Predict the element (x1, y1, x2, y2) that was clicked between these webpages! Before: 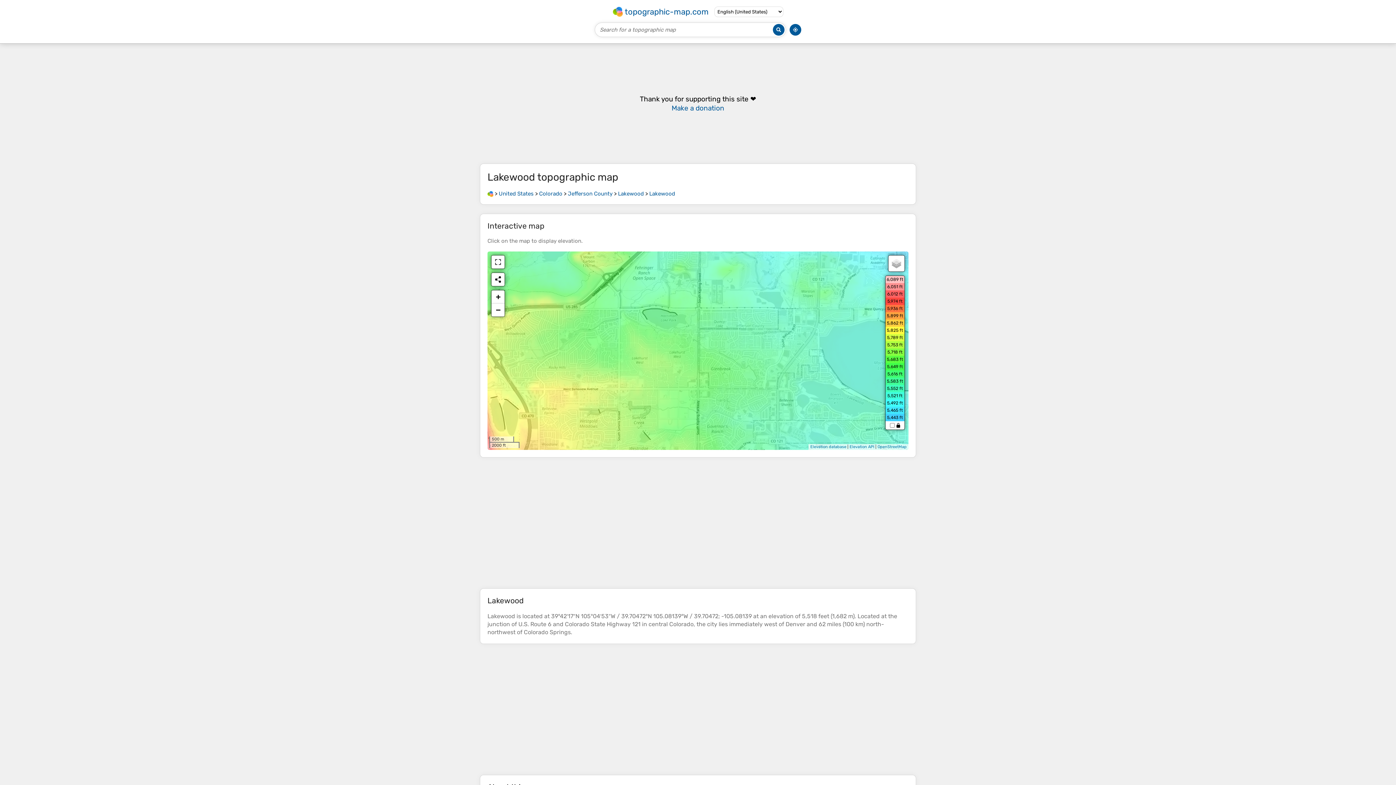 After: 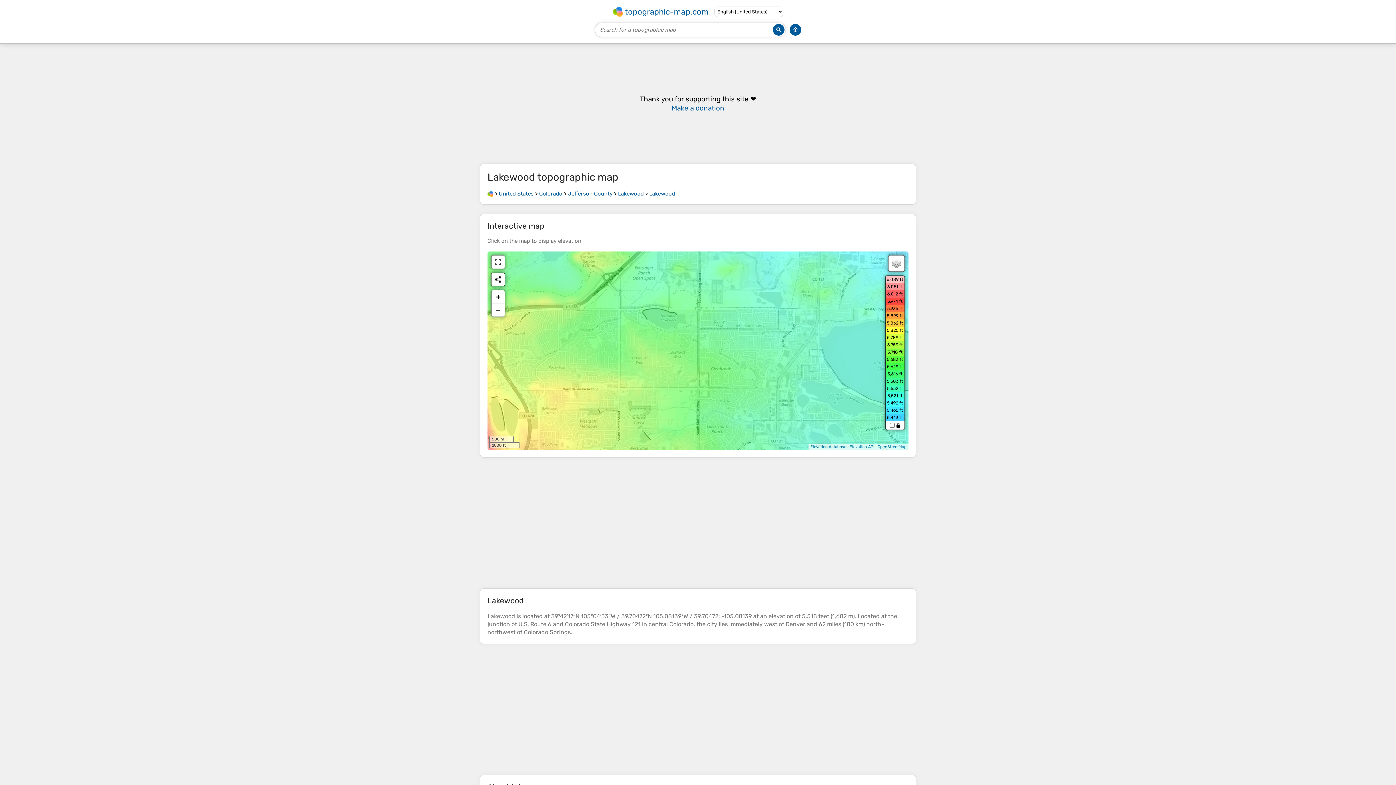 Action: label: Make a donation bbox: (671, 104, 724, 112)